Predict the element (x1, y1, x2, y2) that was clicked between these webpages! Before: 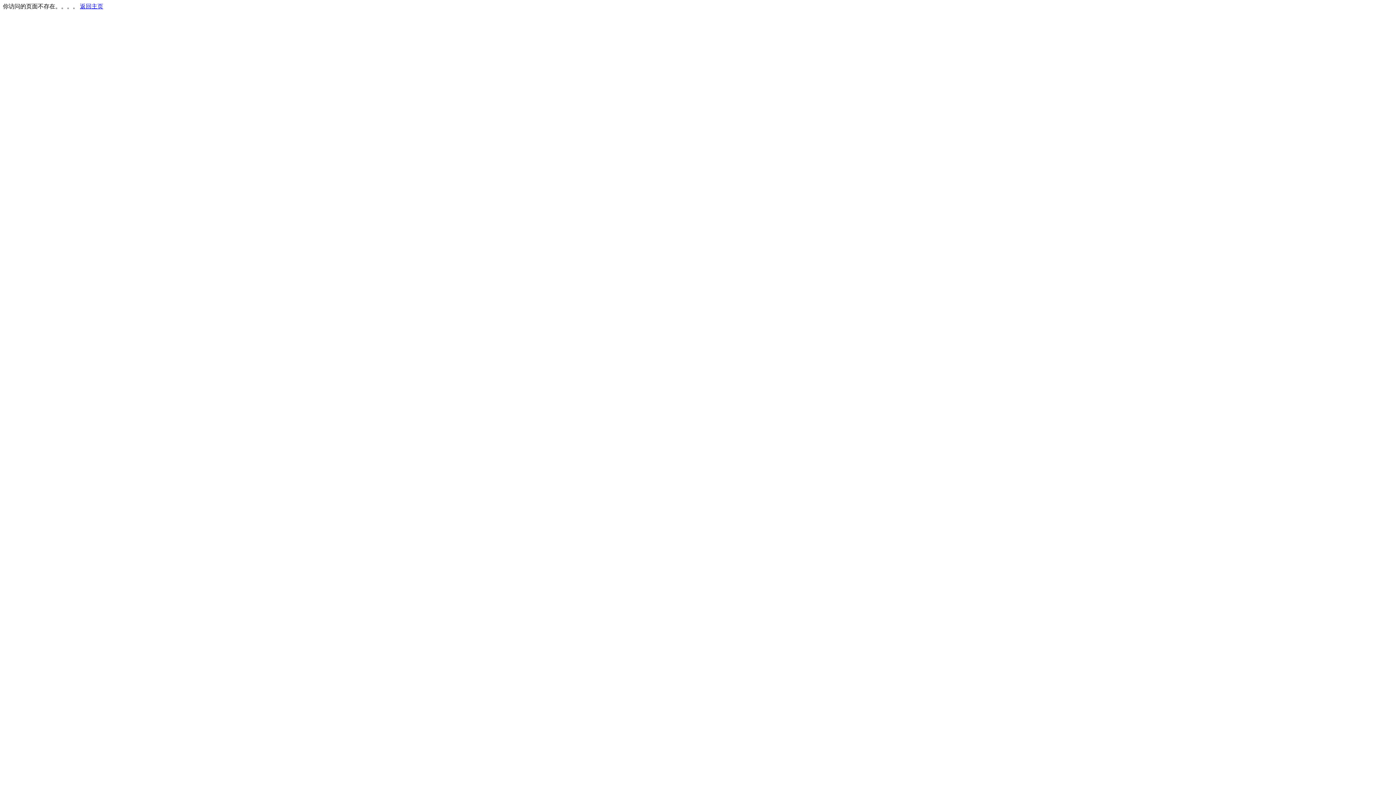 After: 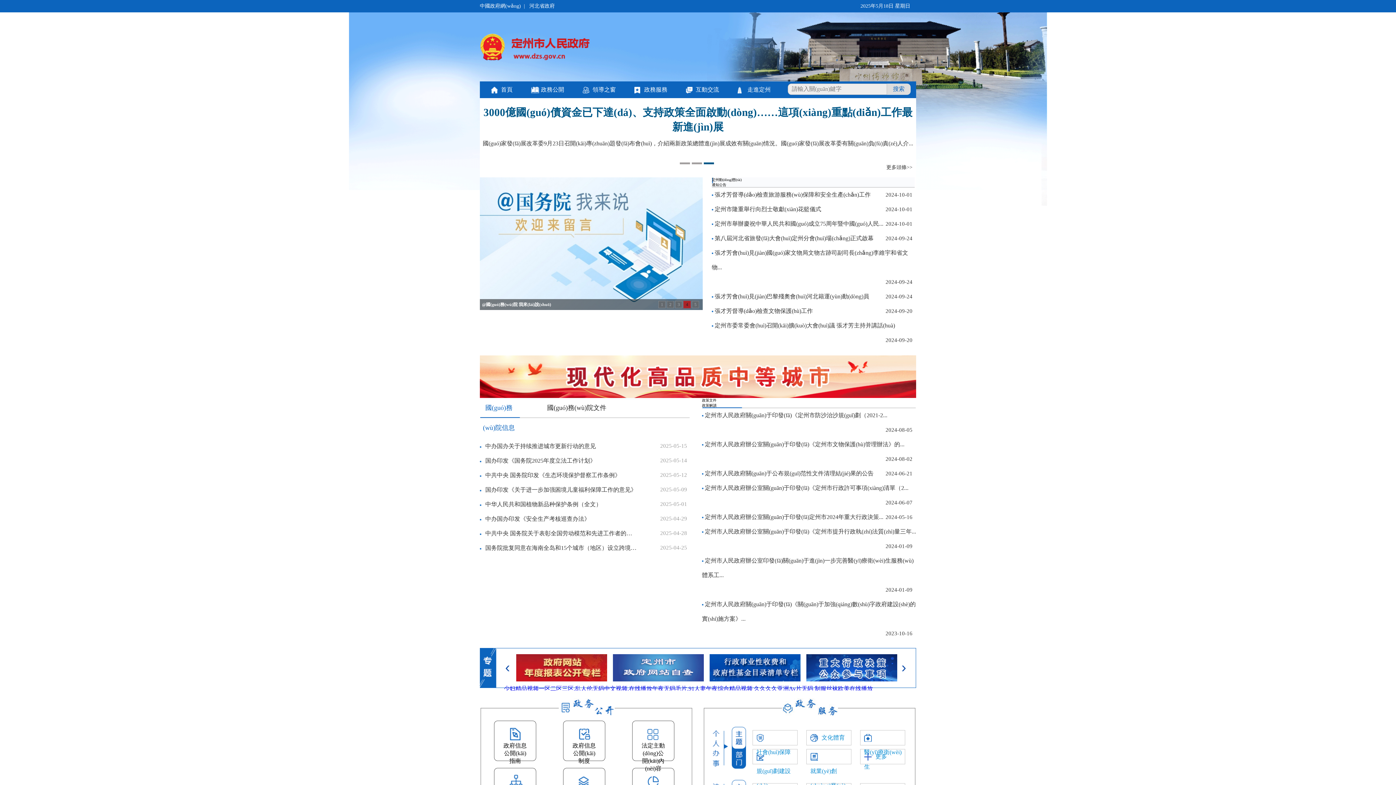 Action: bbox: (80, 3, 103, 9) label: 返回主页